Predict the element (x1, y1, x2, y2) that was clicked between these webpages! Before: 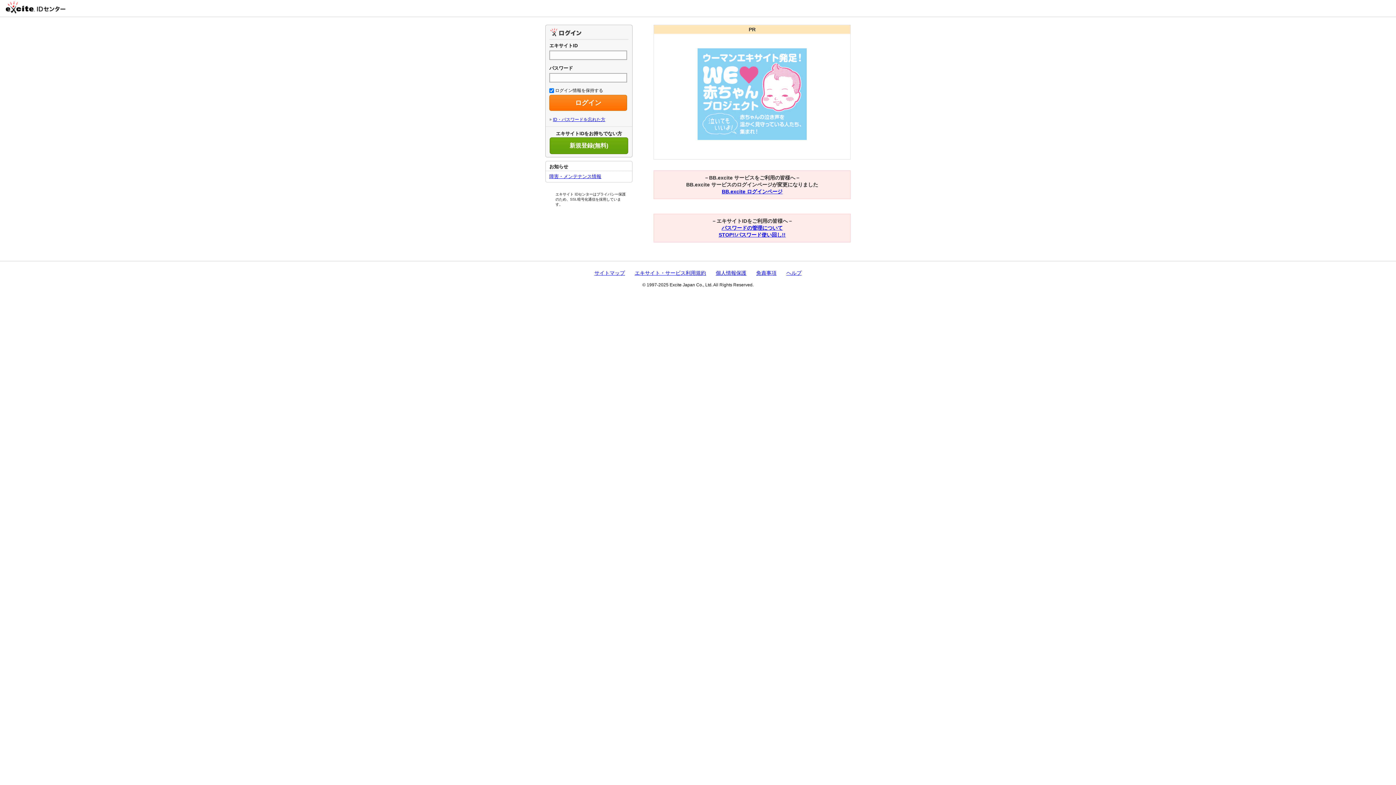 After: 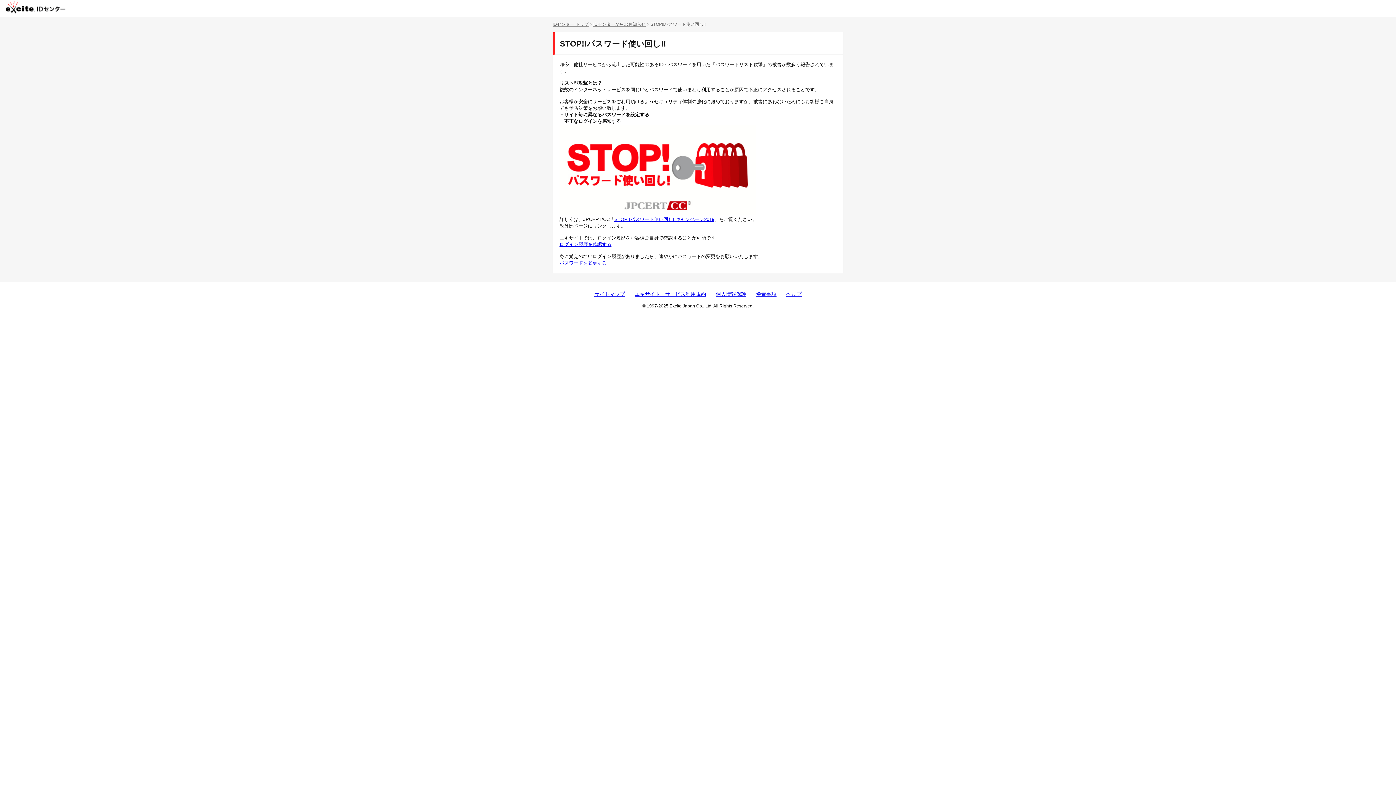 Action: label: STOP!!パスワード使い回し!! bbox: (718, 232, 785, 237)